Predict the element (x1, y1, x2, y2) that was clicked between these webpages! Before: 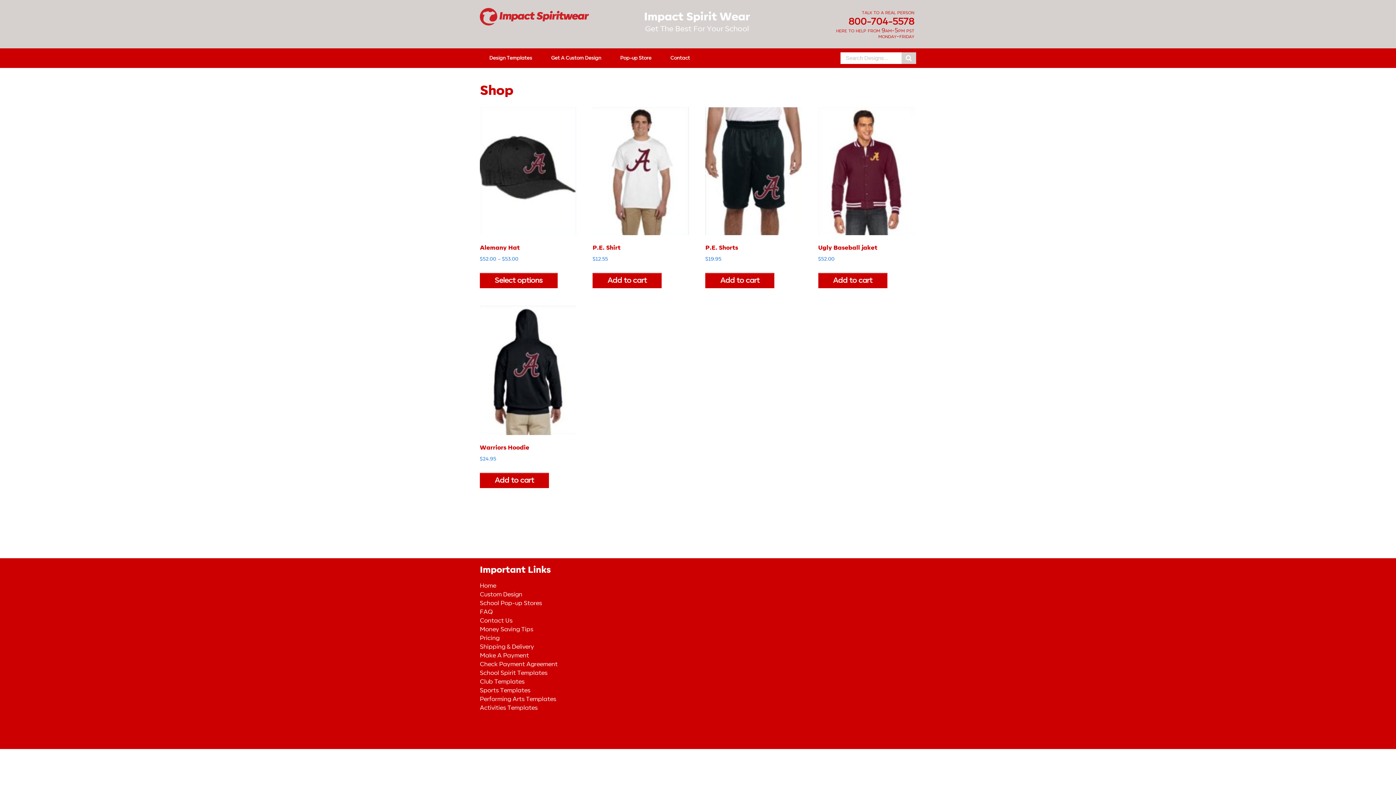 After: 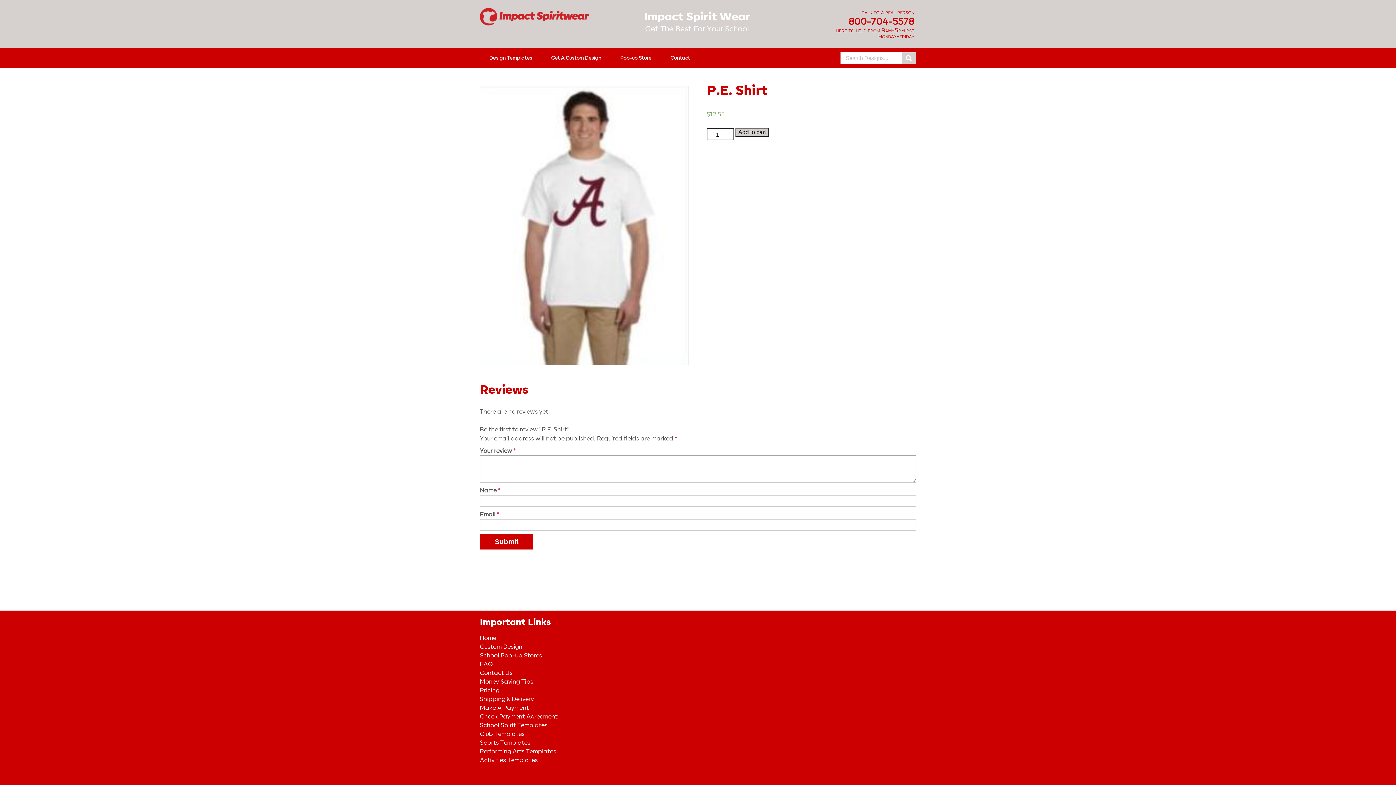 Action: label: P.E. Shirt
$12.55 bbox: (592, 107, 689, 263)